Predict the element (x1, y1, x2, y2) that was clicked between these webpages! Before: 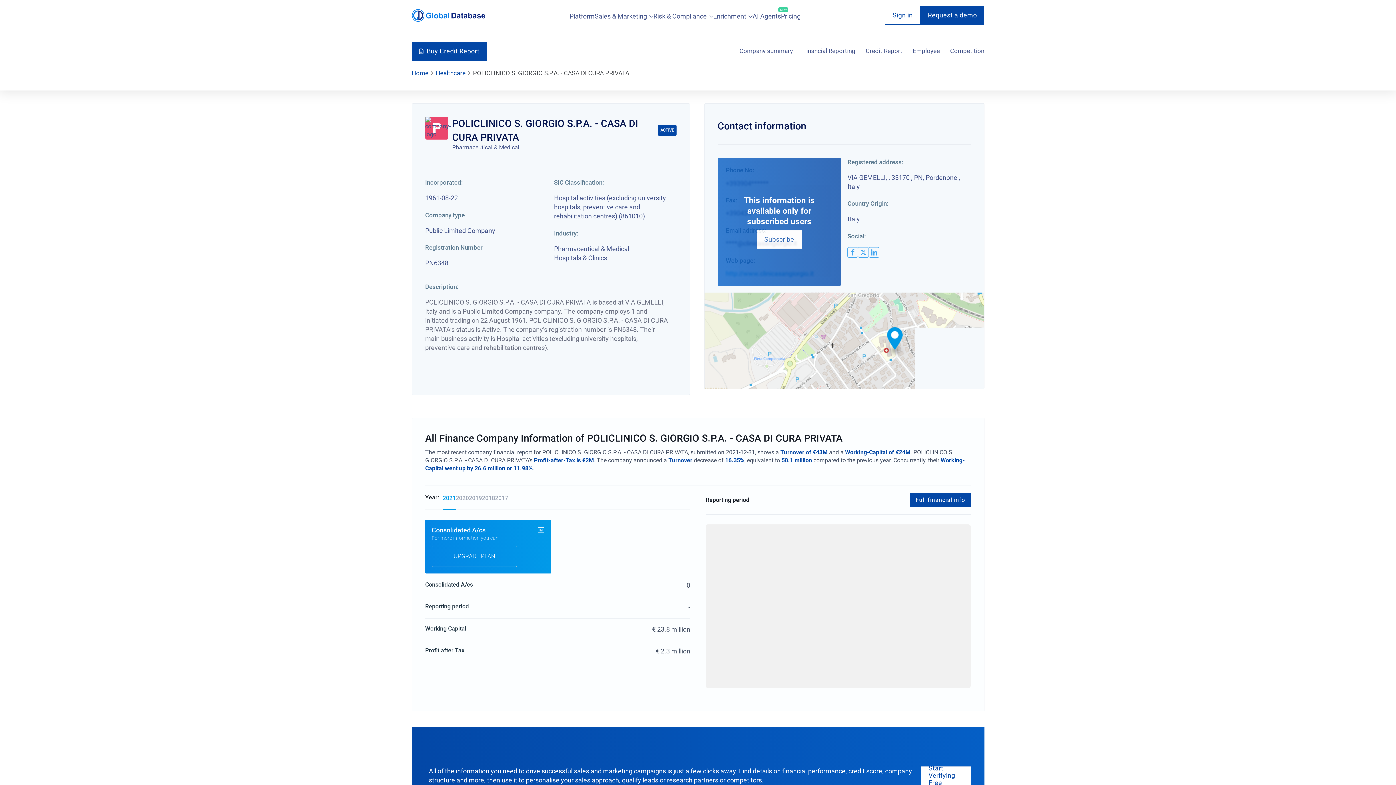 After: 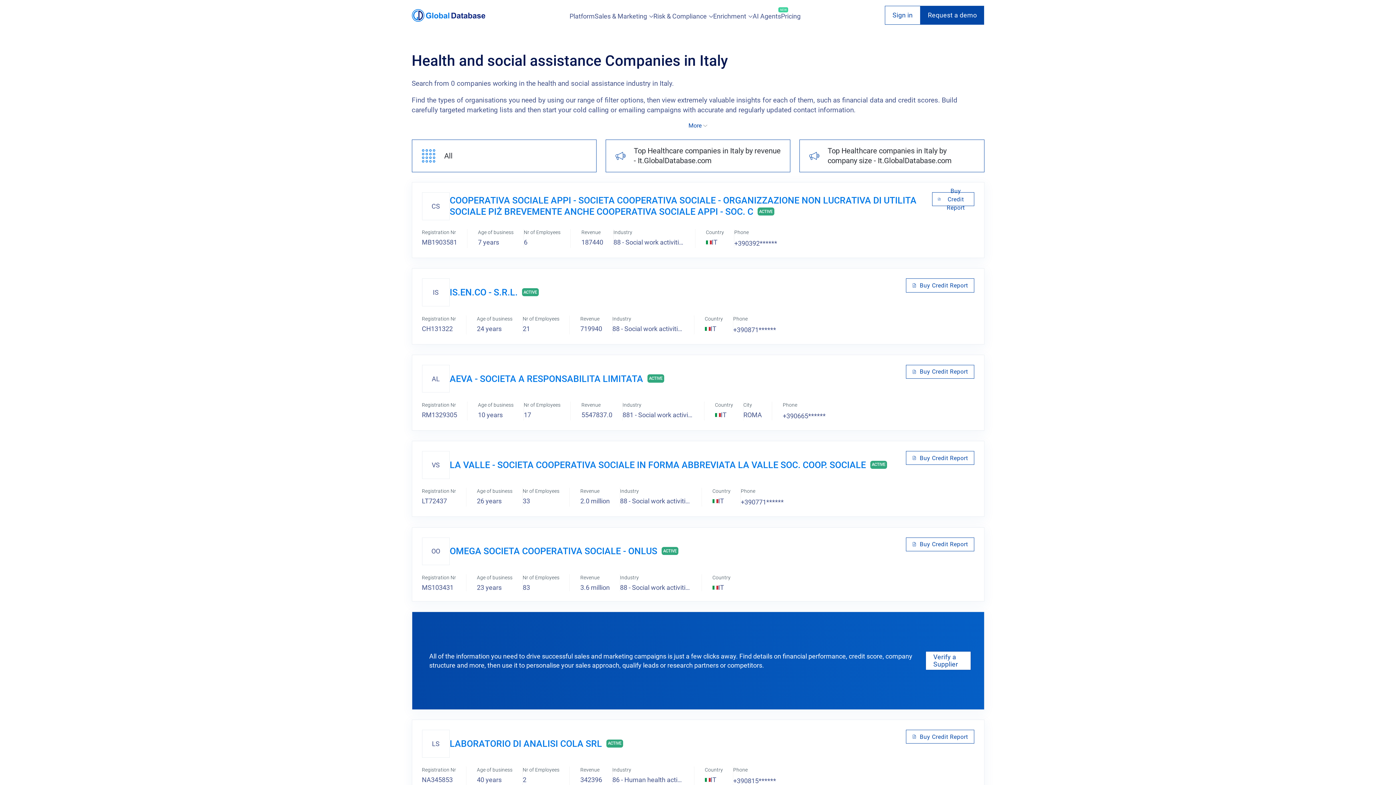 Action: bbox: (435, 68, 465, 77) label: Healthcare